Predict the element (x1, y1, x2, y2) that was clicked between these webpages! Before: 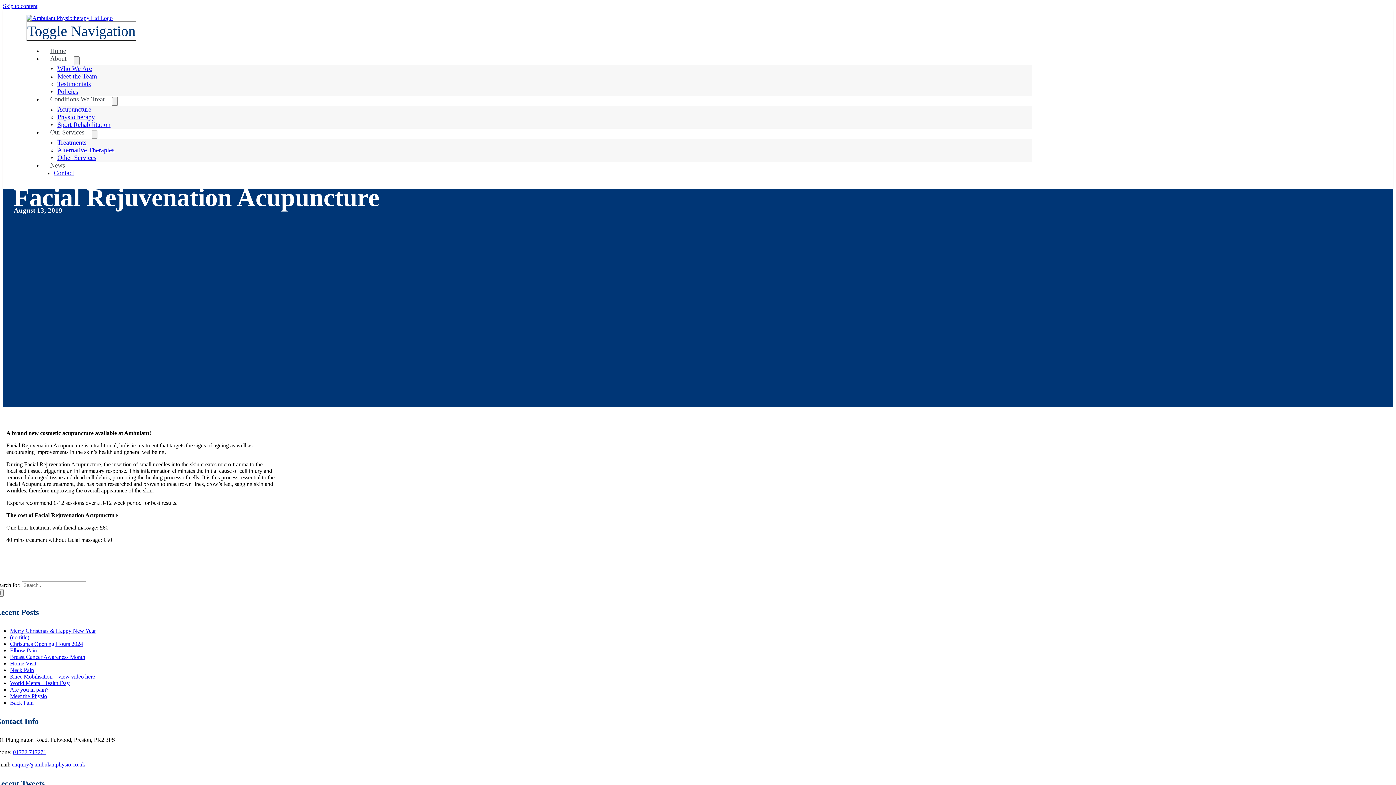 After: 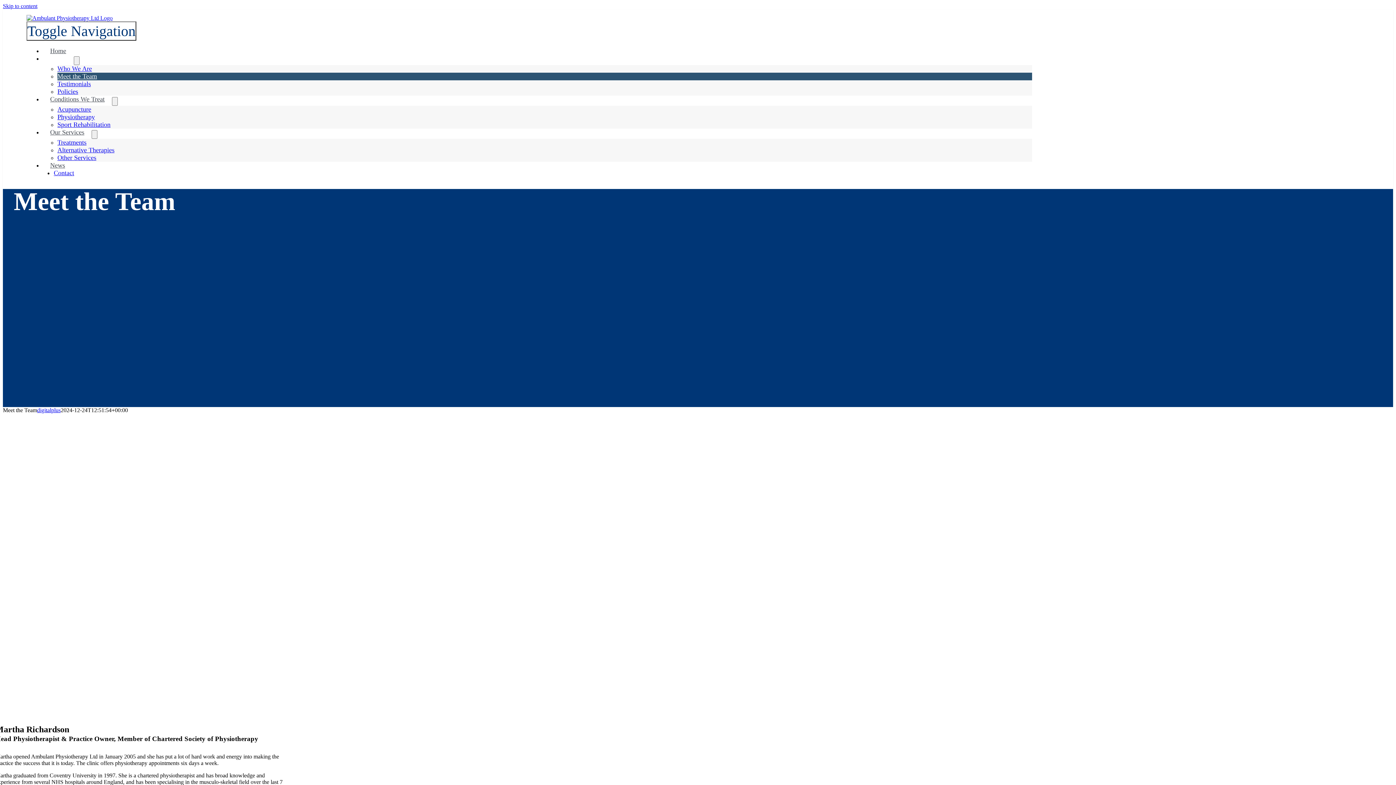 Action: label: Meet the Team bbox: (57, 72, 97, 80)